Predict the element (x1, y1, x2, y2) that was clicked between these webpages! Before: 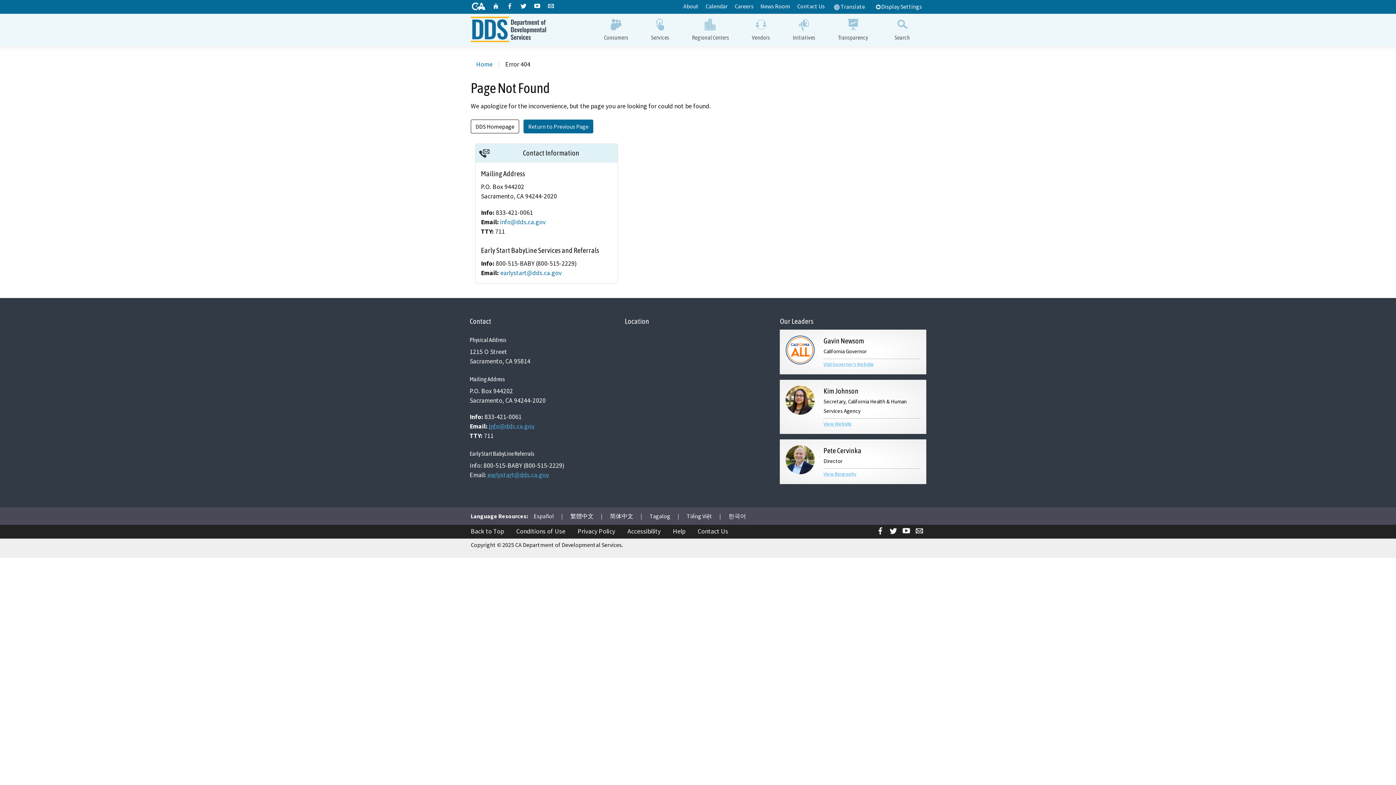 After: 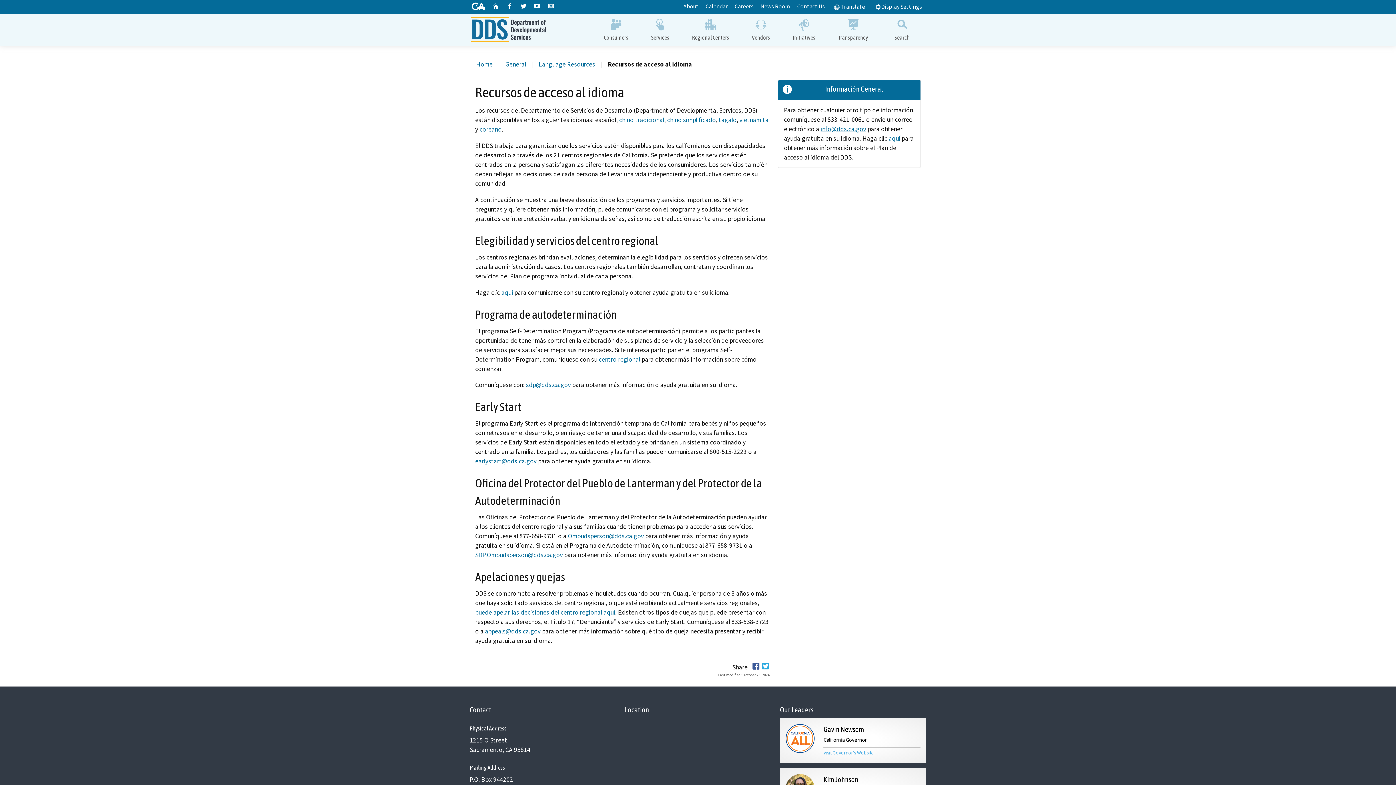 Action: label: Español bbox: (533, 512, 554, 520)